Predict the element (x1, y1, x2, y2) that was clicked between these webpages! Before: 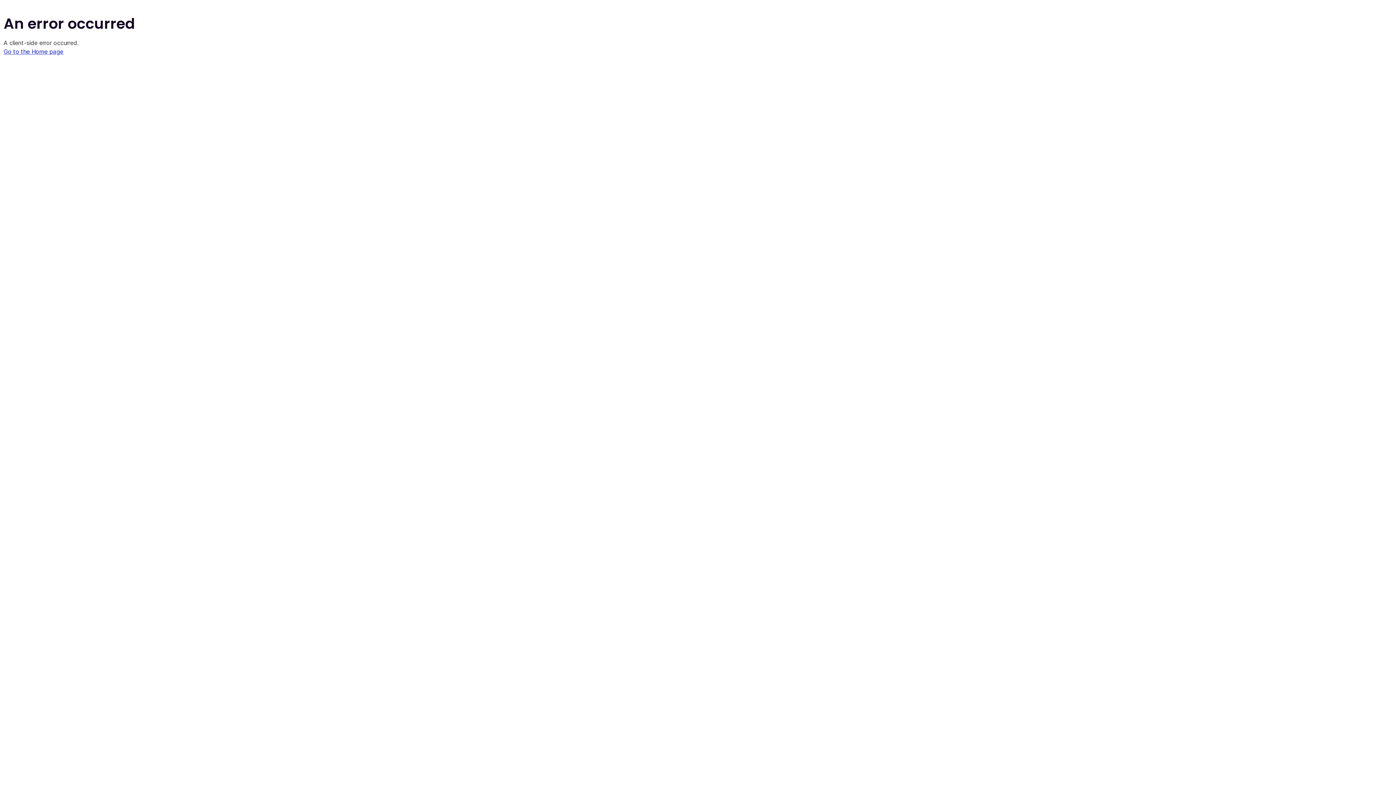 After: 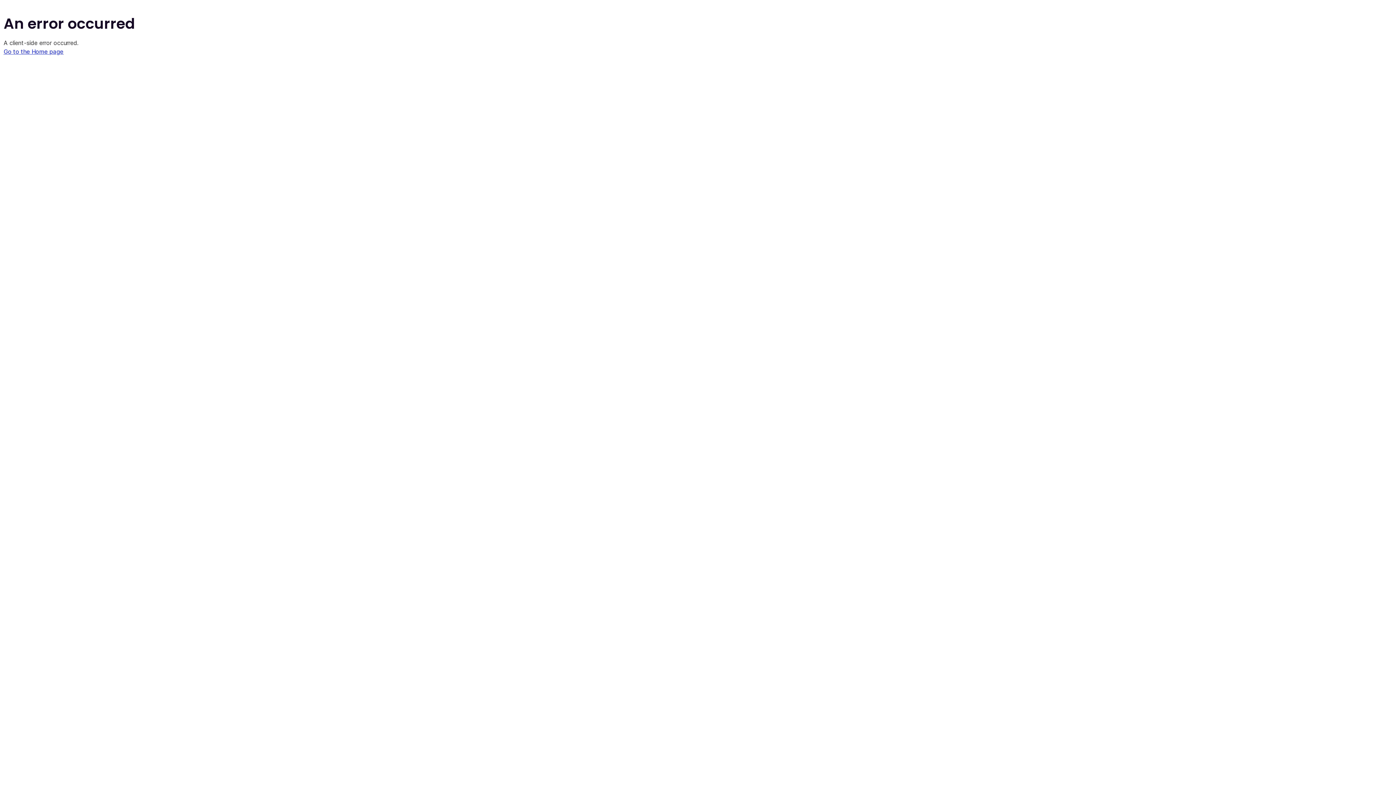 Action: label: Go to the Home page bbox: (3, 48, 63, 55)